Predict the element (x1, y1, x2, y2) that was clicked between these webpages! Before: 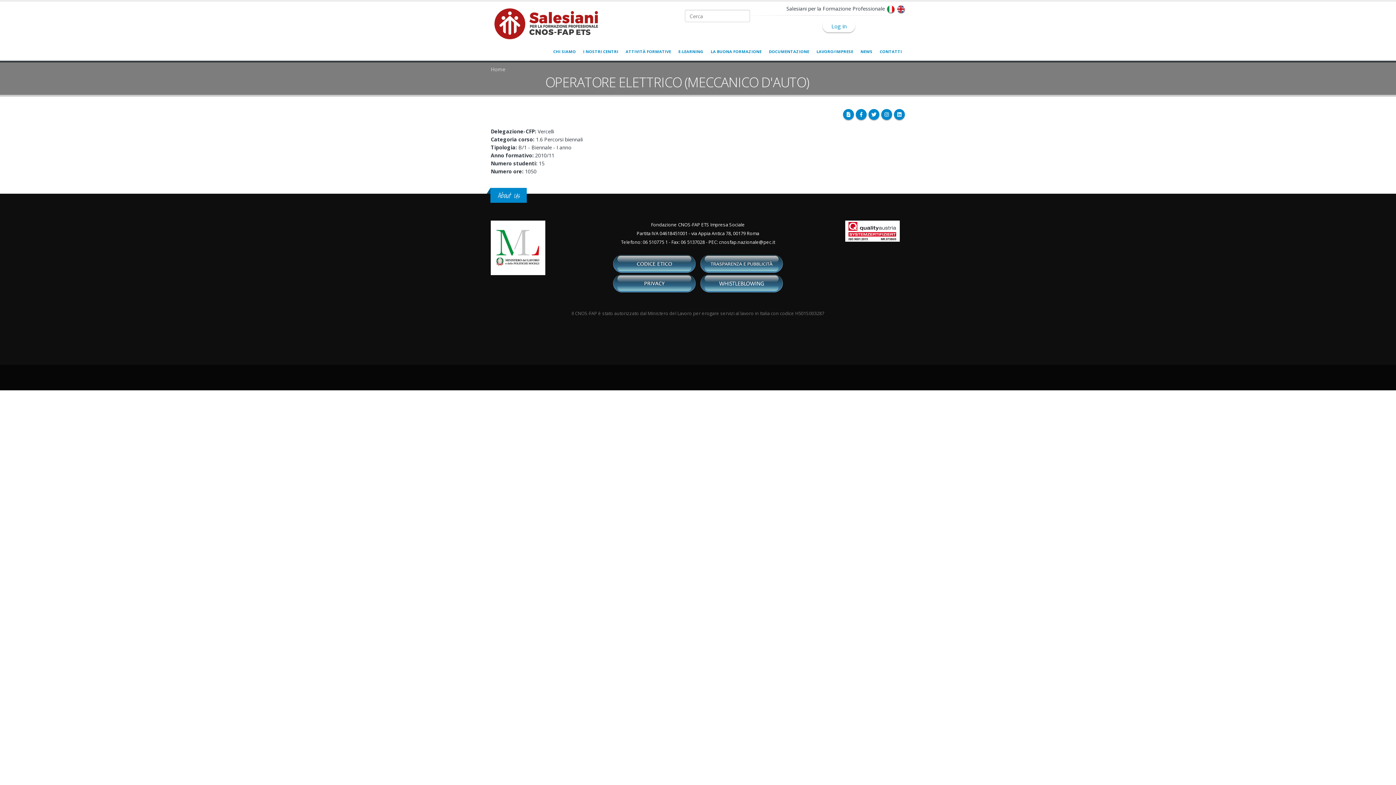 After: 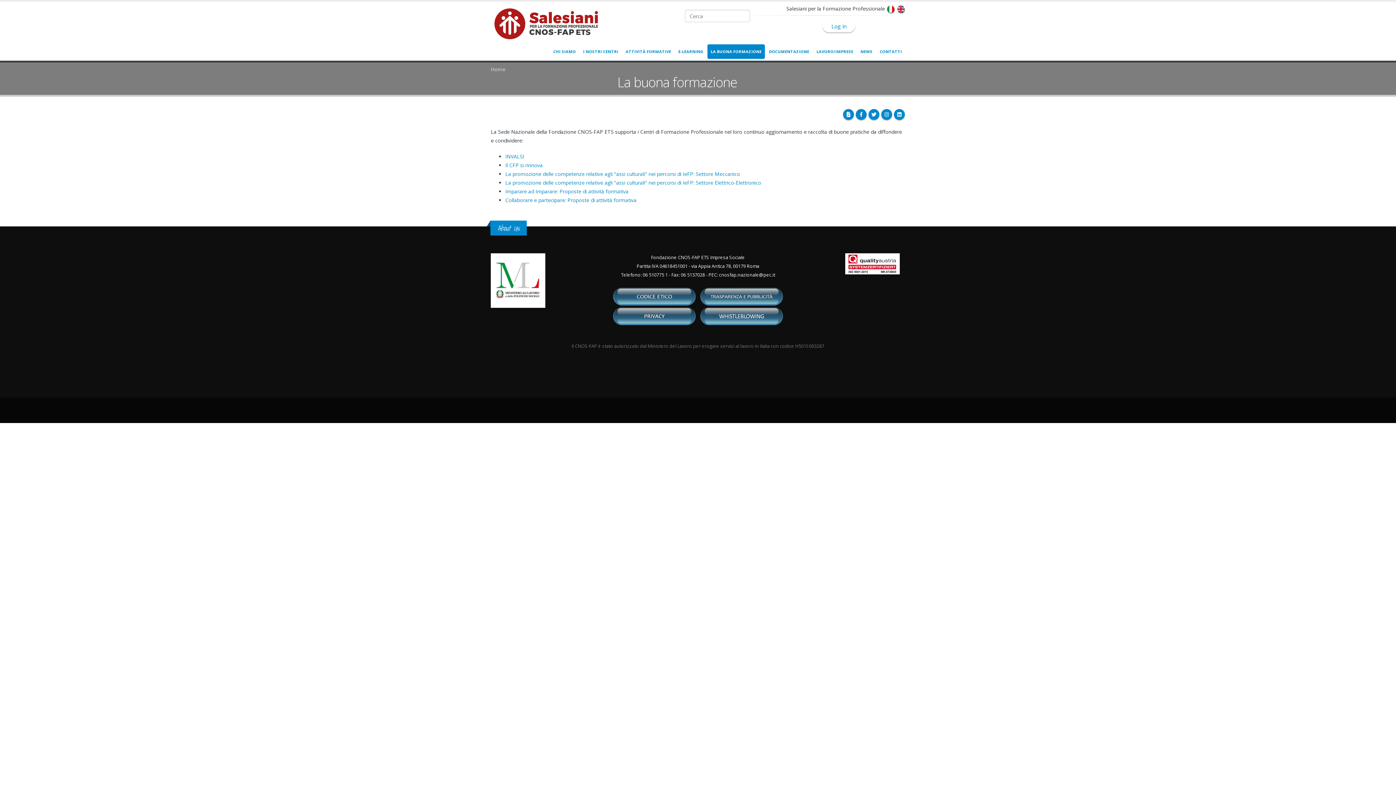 Action: bbox: (707, 44, 765, 58) label: LA BUONA FORMAZIONE